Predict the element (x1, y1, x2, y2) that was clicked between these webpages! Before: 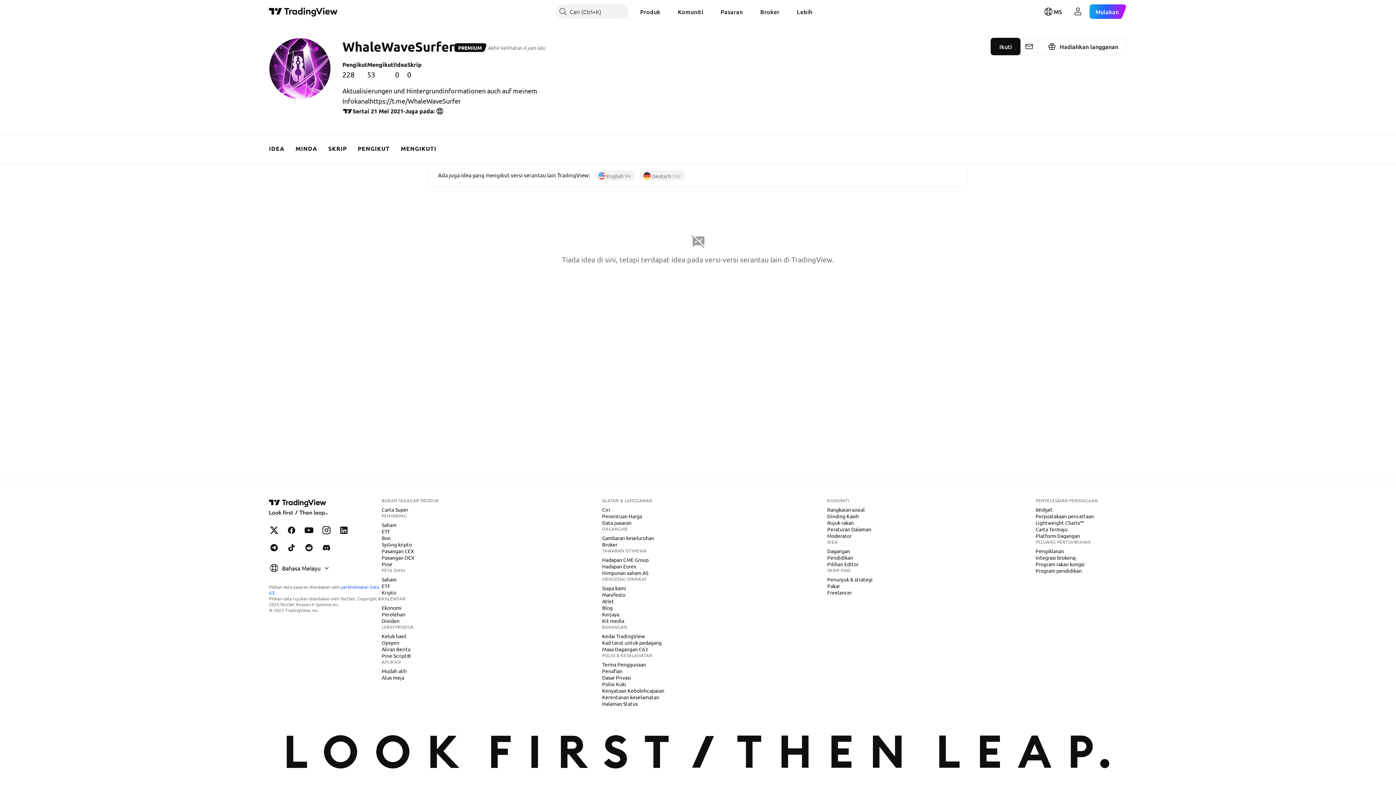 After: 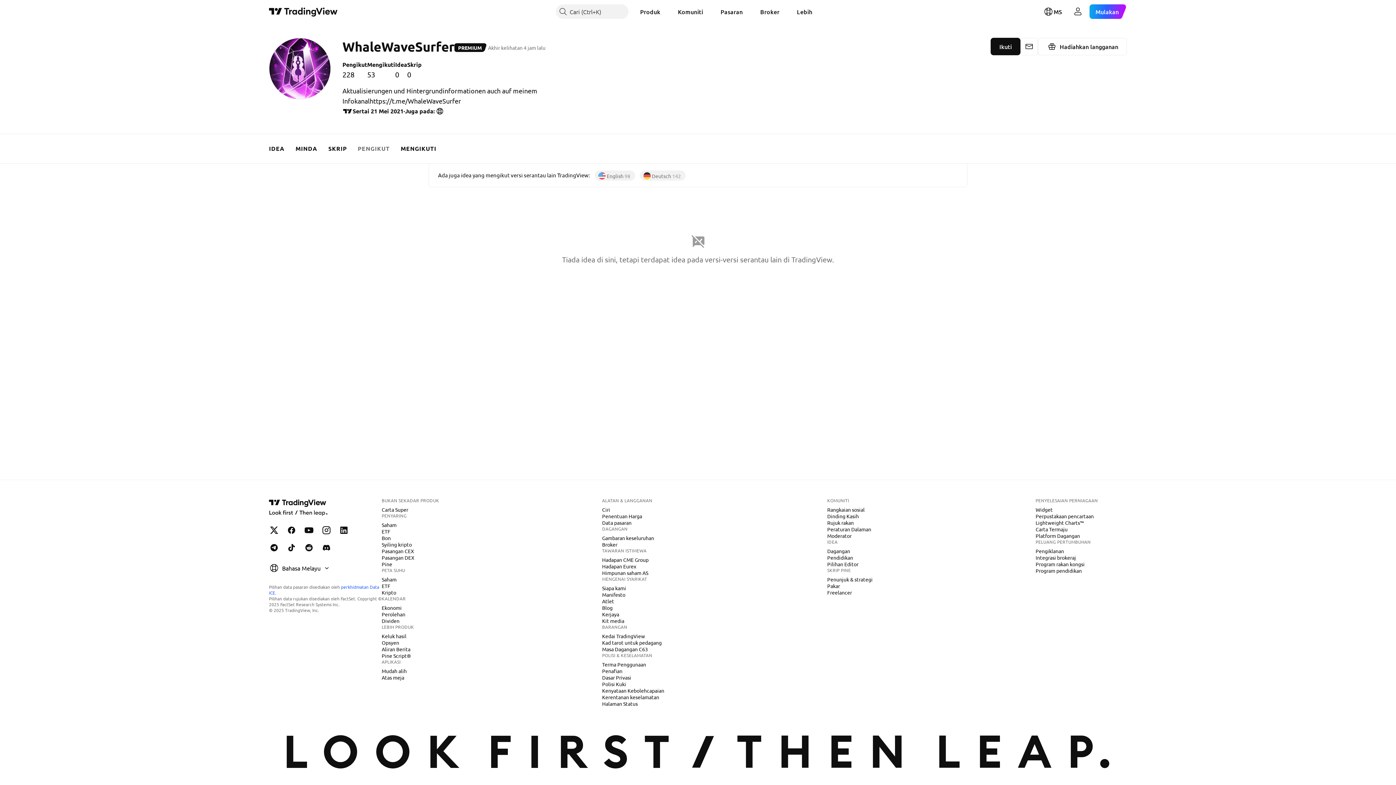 Action: label: PENGIKUT bbox: (352, 134, 395, 163)